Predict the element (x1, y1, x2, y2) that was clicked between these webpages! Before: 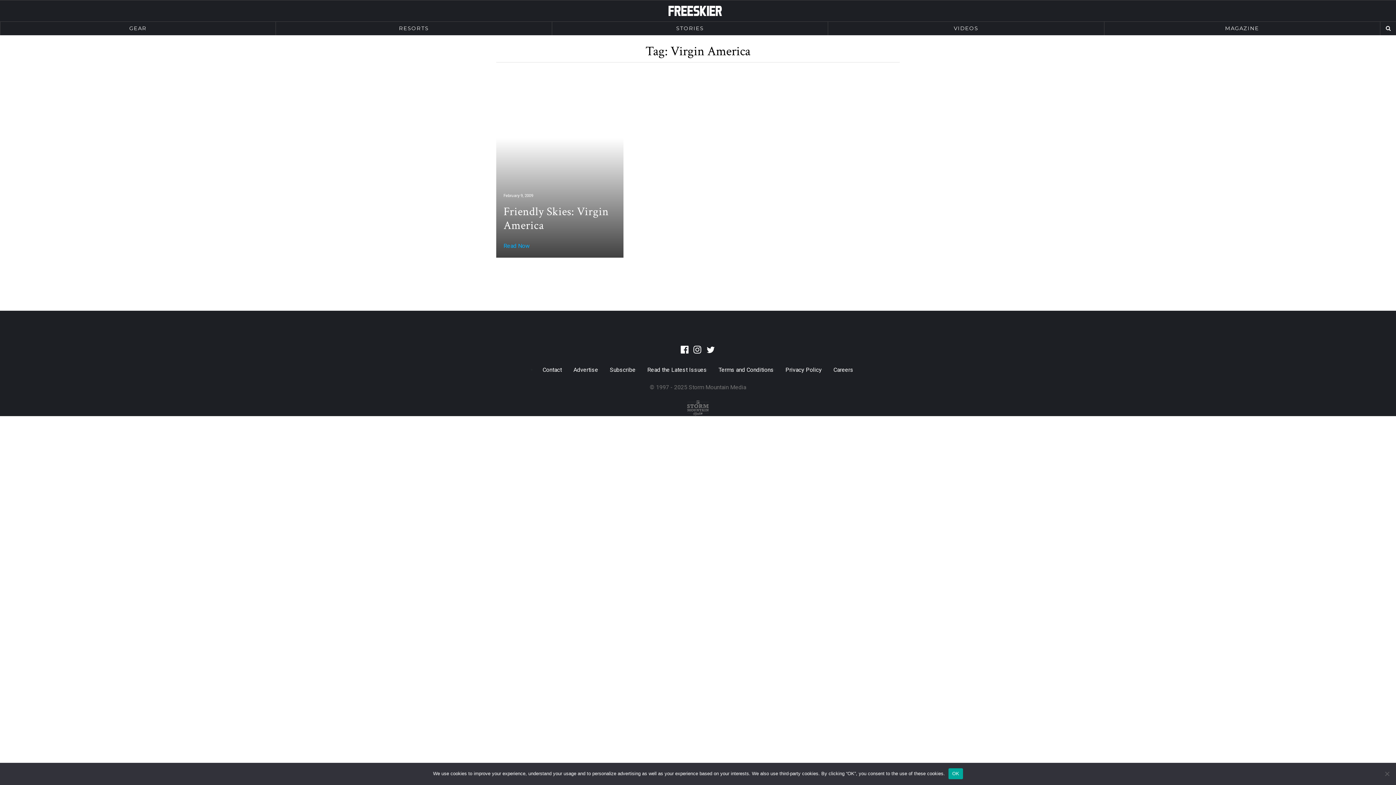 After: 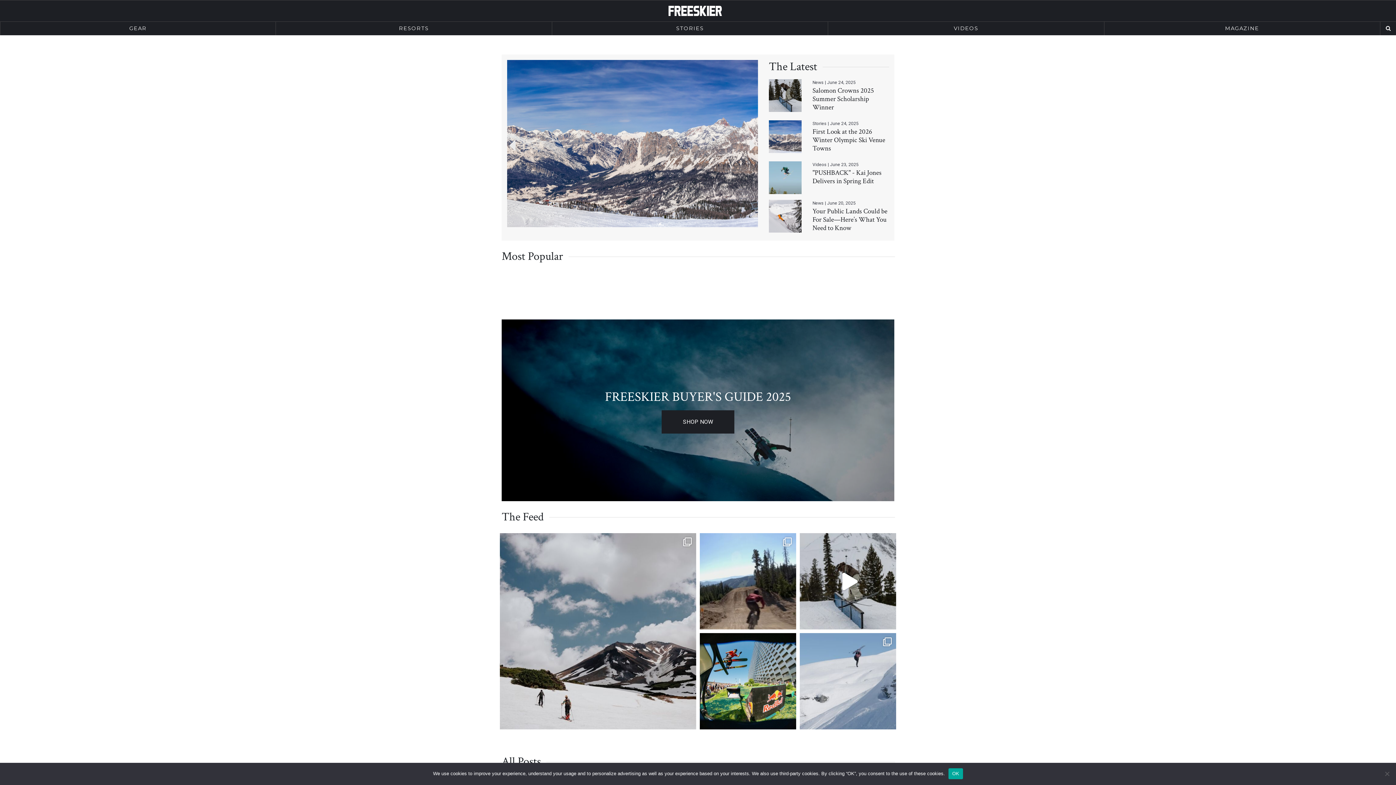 Action: bbox: (668, 9, 727, 16)